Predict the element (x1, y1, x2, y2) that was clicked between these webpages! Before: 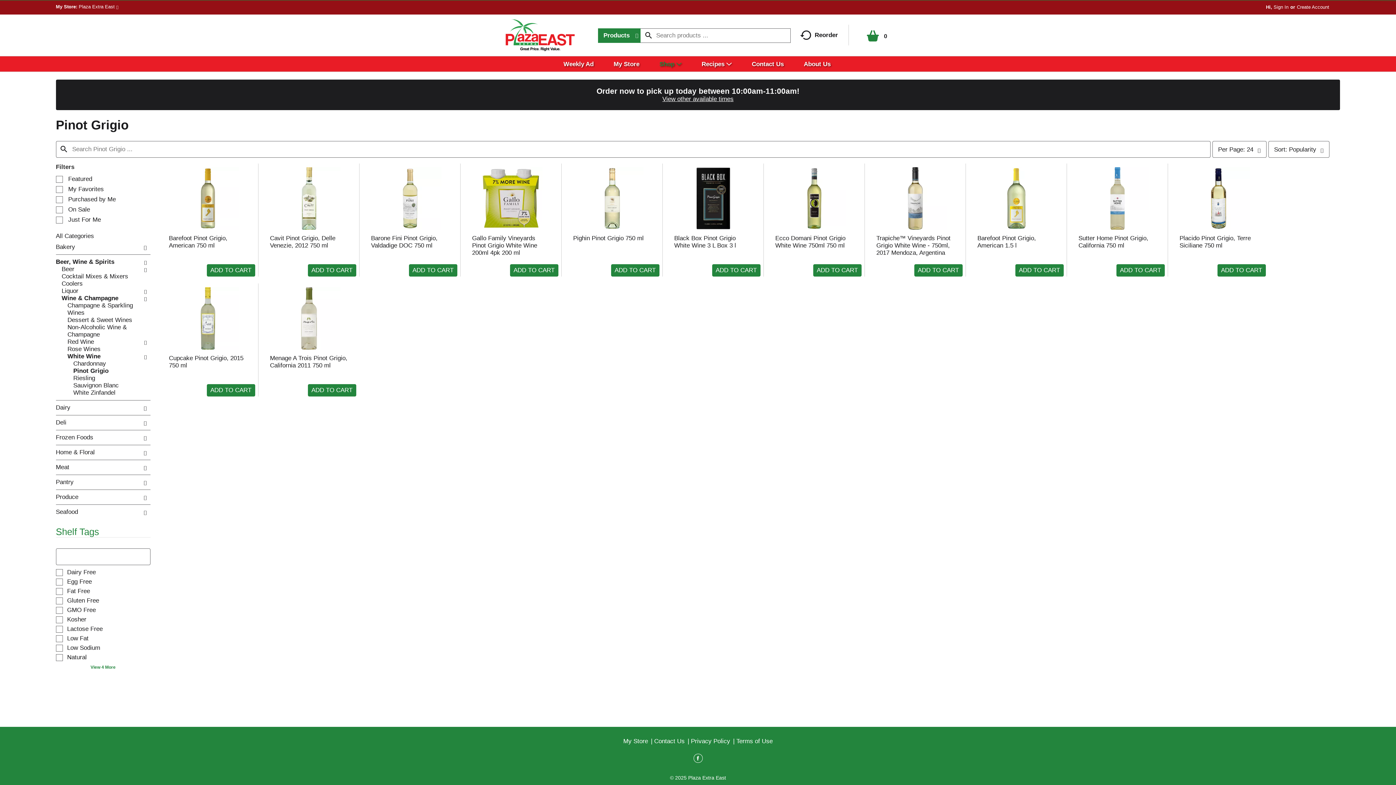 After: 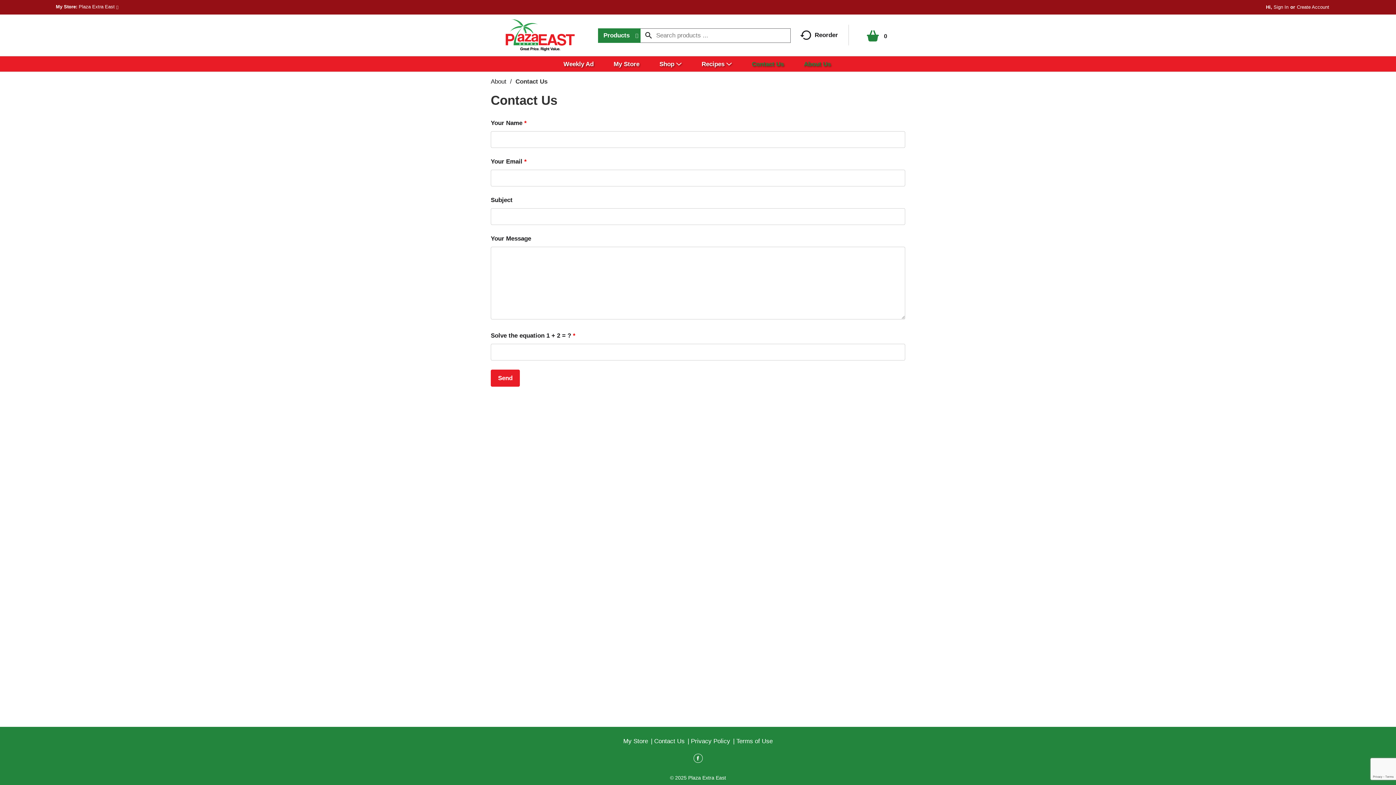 Action: label: Contact Us bbox: (654, 738, 684, 745)